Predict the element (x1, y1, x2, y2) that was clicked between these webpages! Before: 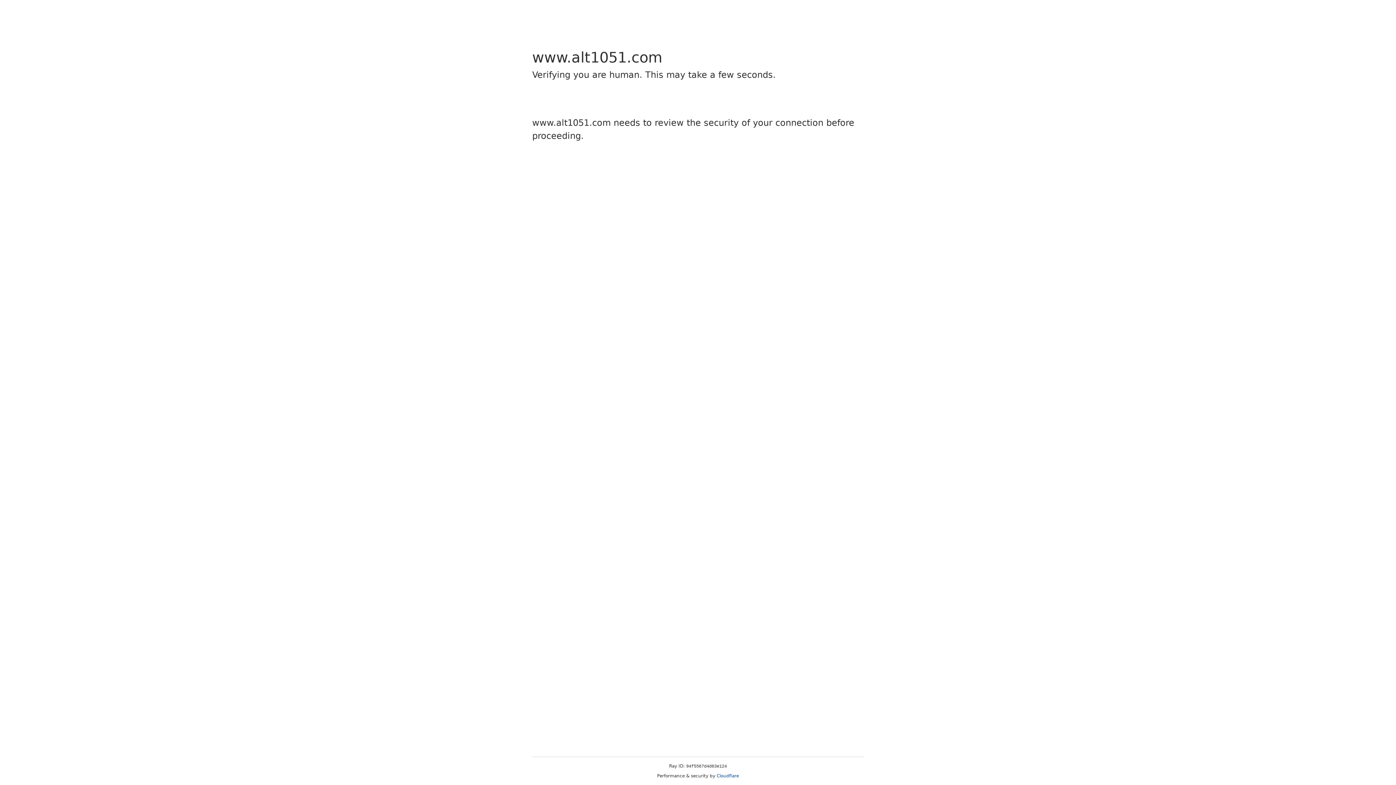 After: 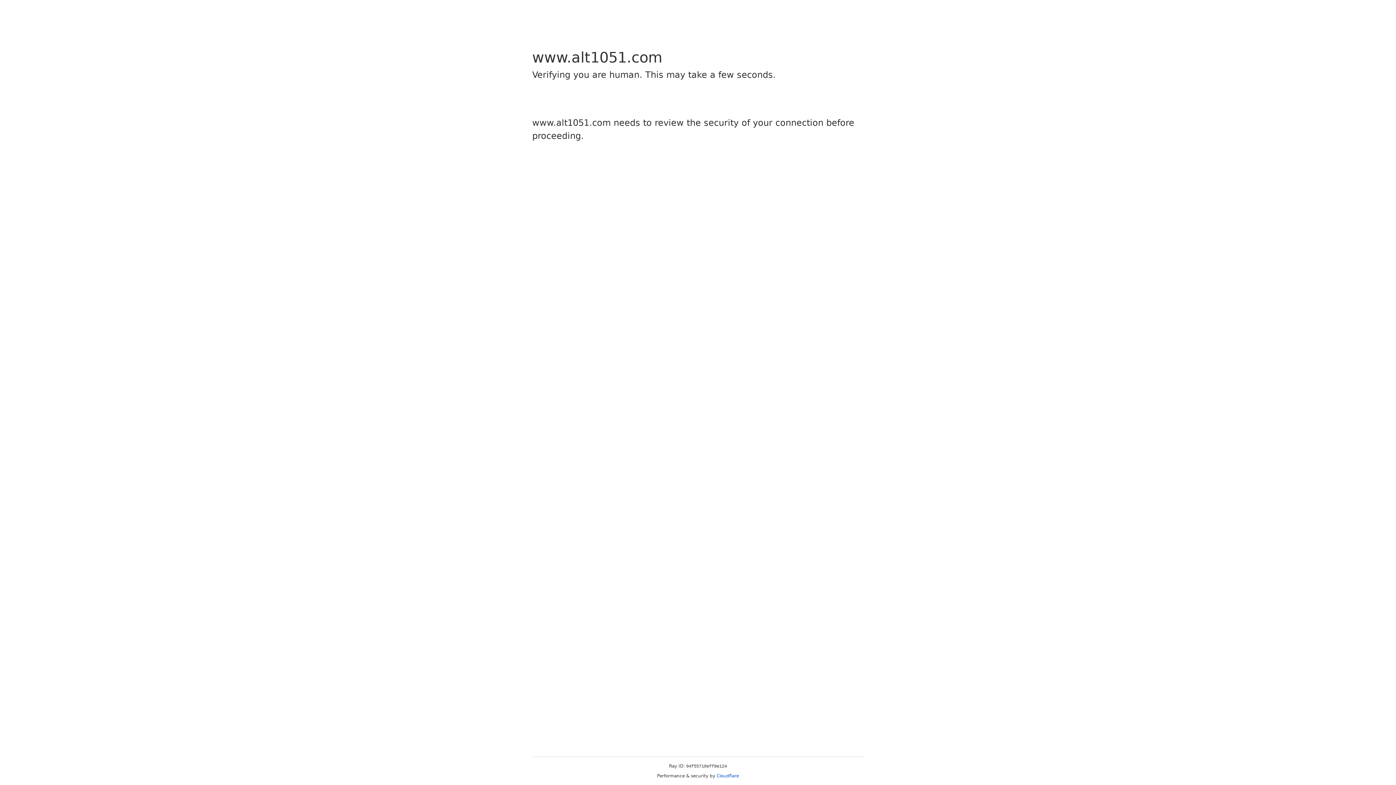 Action: bbox: (716, 773, 739, 778) label: Cloudflare